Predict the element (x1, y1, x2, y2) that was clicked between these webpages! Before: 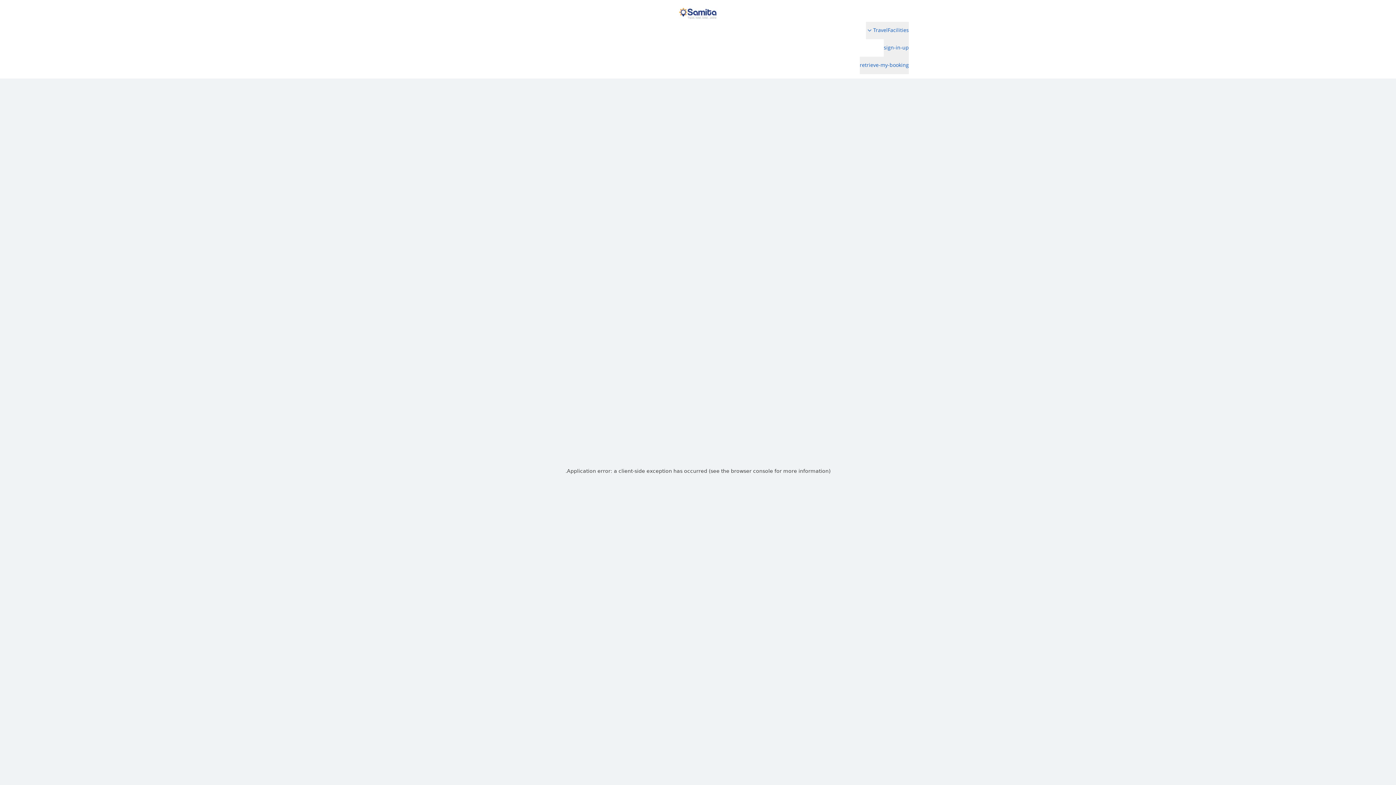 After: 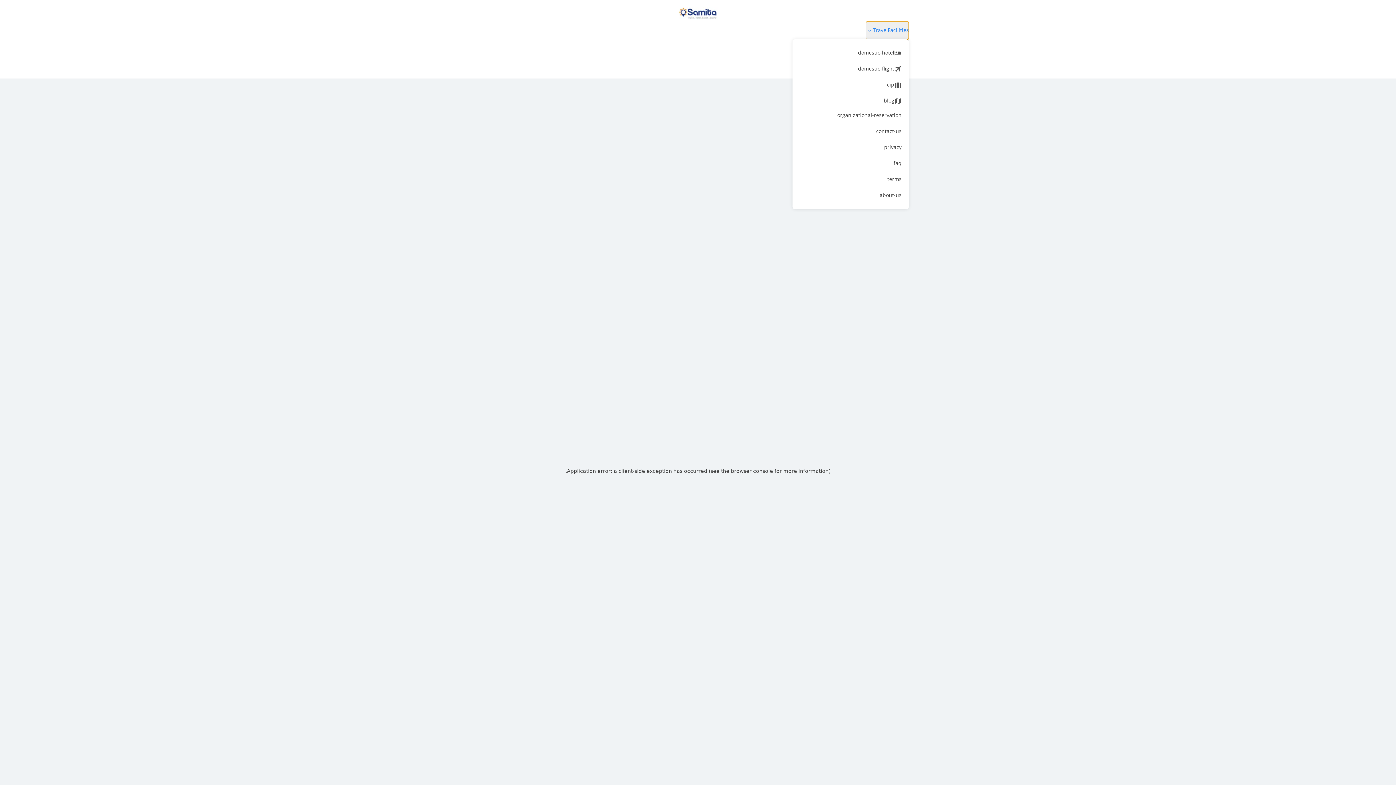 Action: bbox: (866, 21, 909, 39) label: Button to open navigation